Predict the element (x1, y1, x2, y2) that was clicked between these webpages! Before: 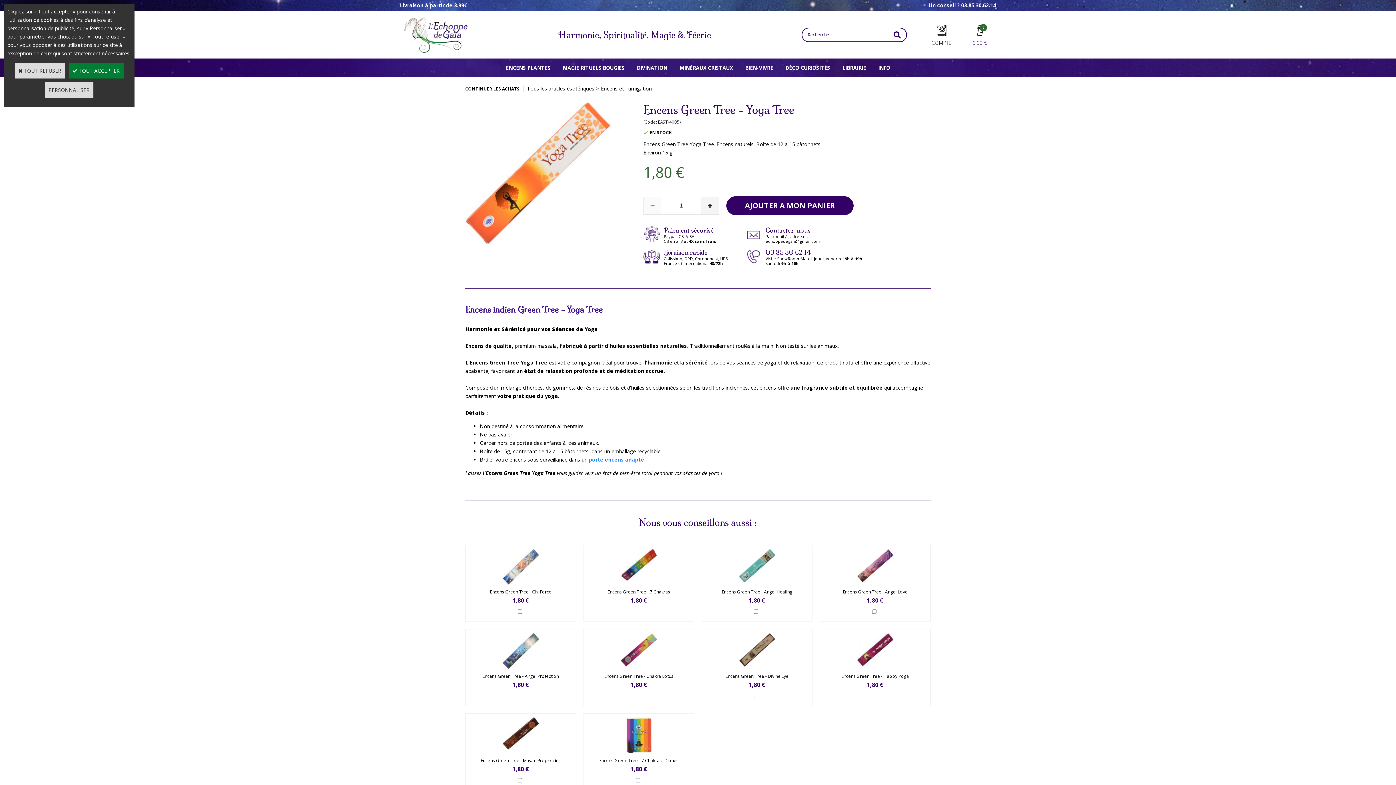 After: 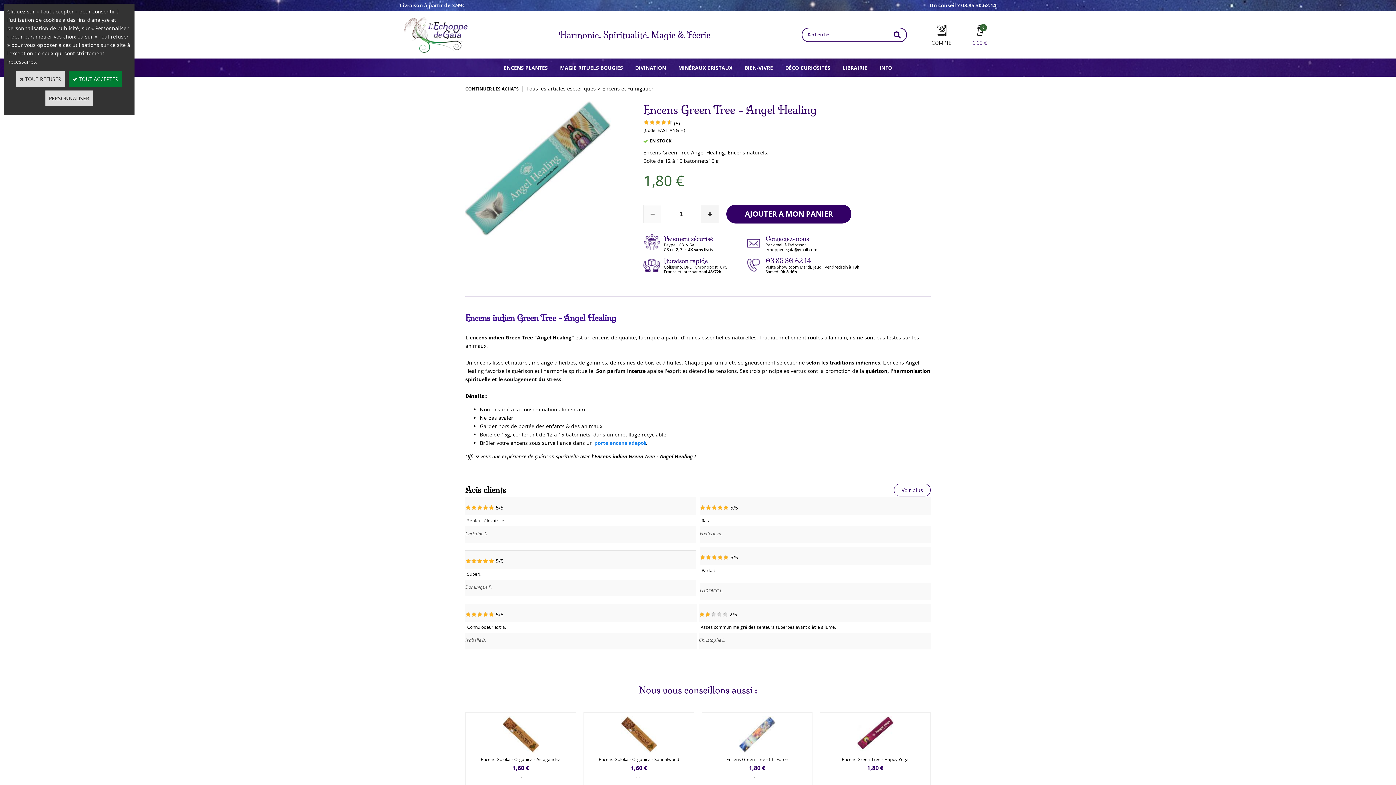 Action: label: Encens Green Tree - Angel Healing bbox: (722, 588, 792, 595)